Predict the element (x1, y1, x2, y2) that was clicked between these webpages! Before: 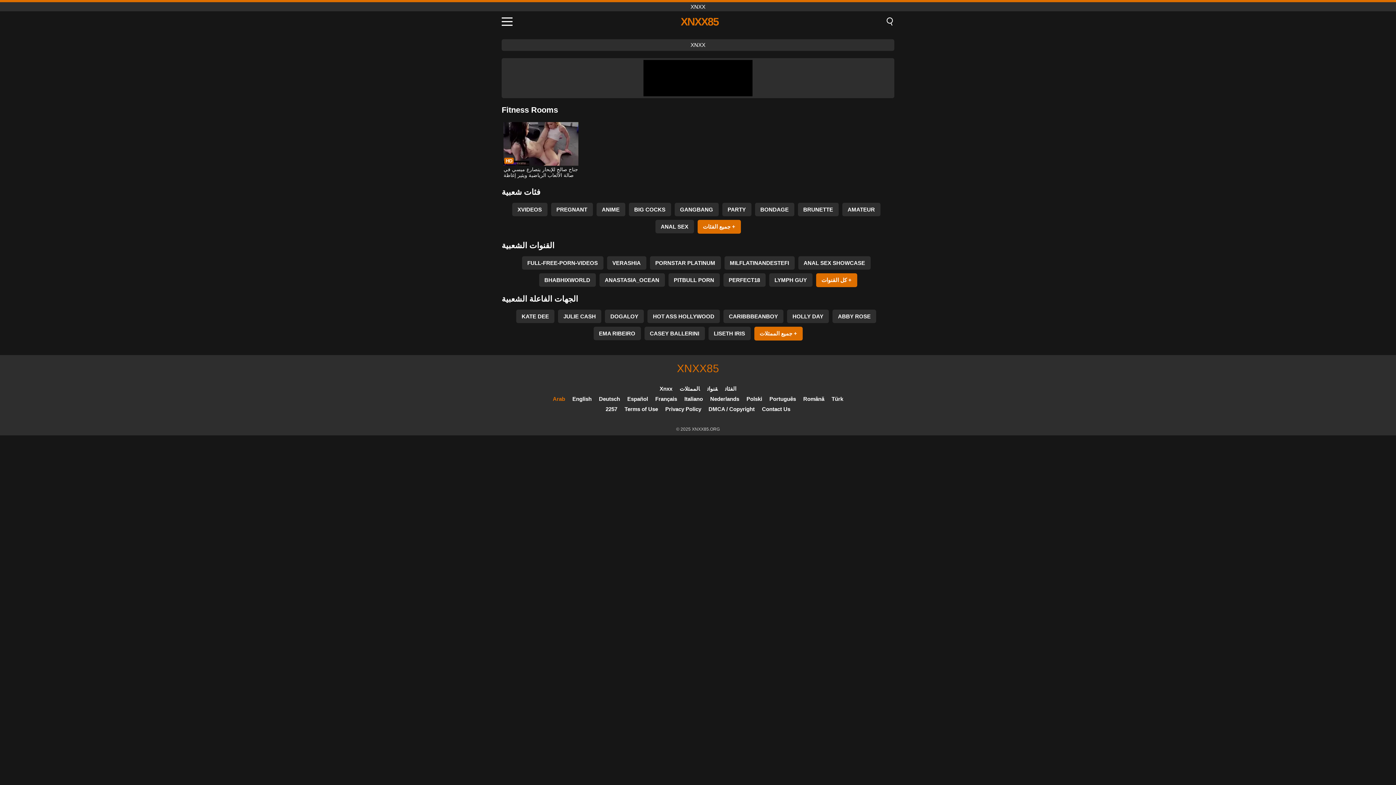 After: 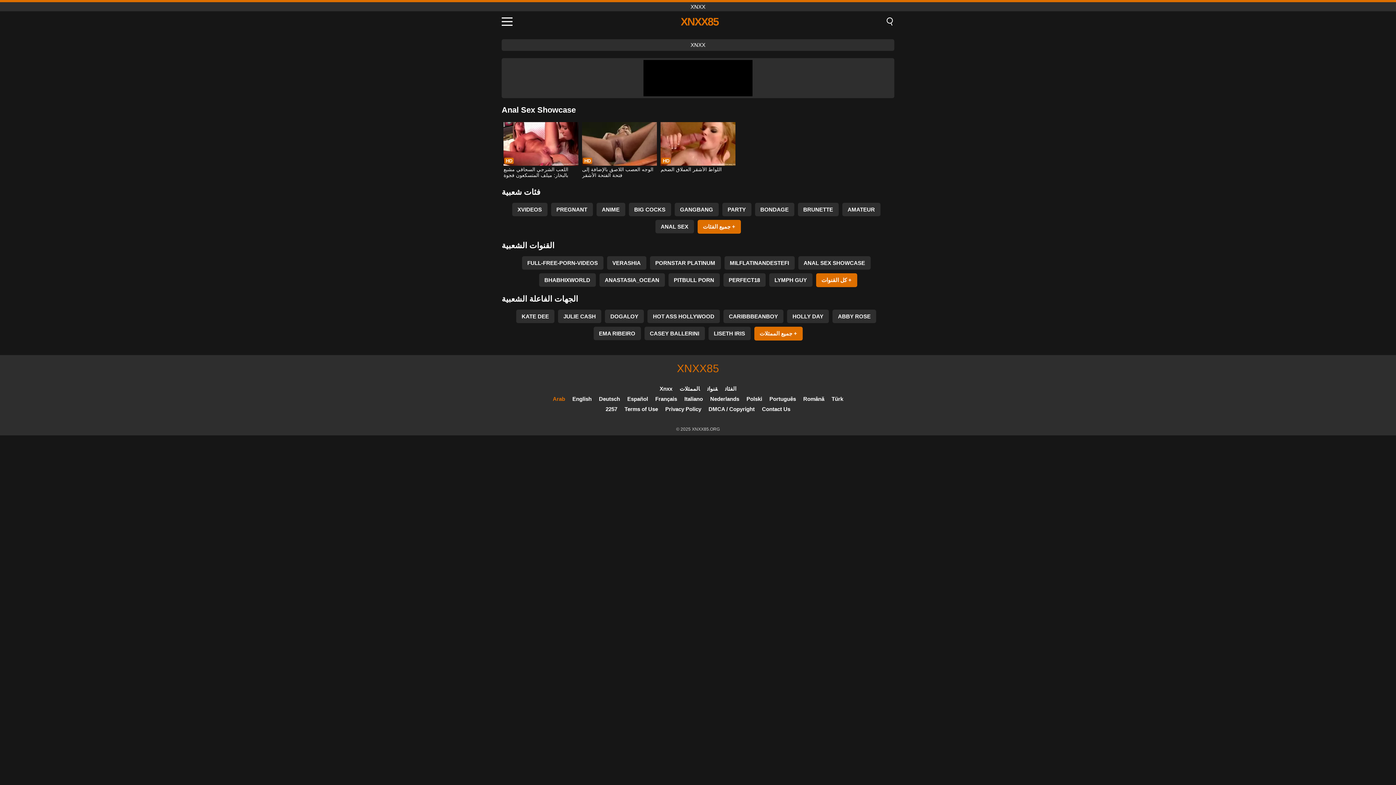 Action: label: ANAL SEX SHOWCASE bbox: (798, 256, 870, 269)